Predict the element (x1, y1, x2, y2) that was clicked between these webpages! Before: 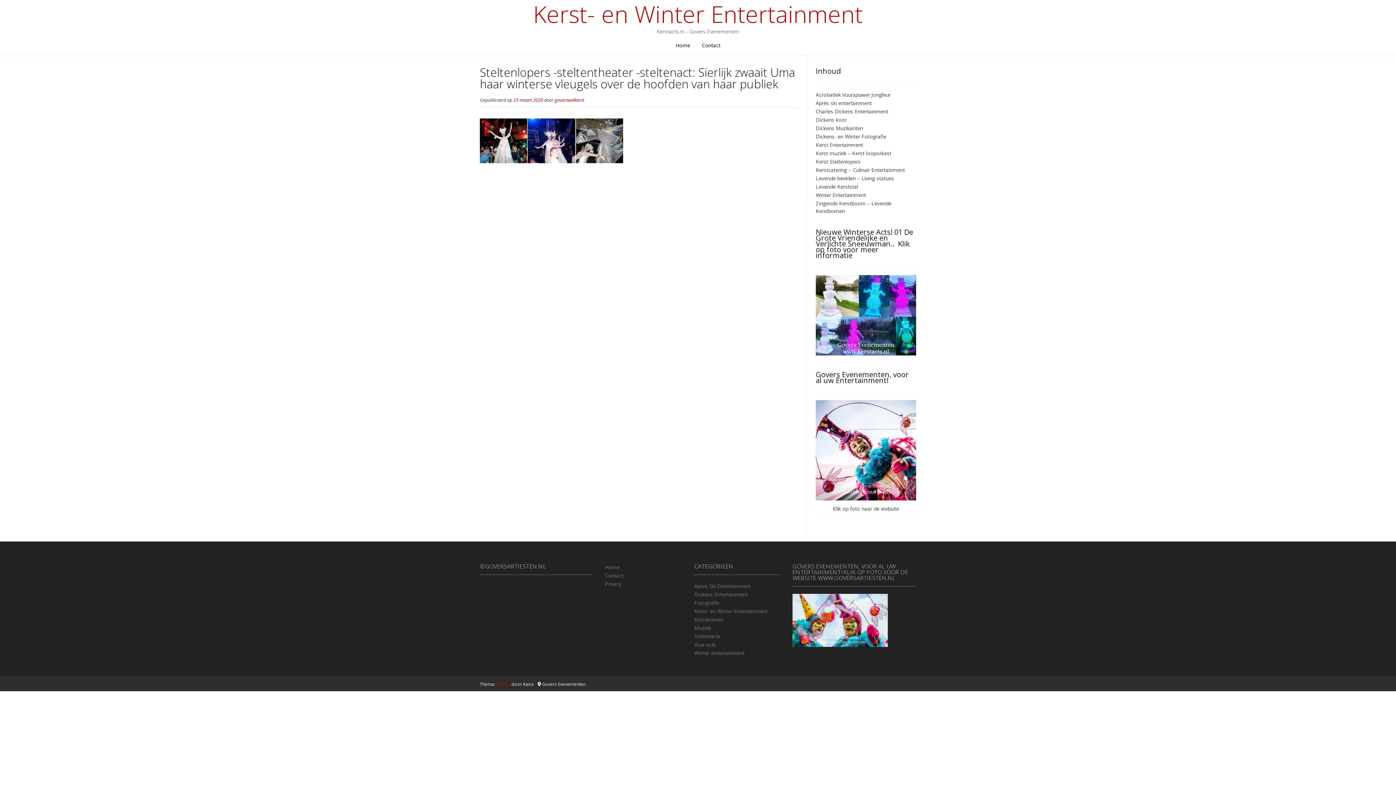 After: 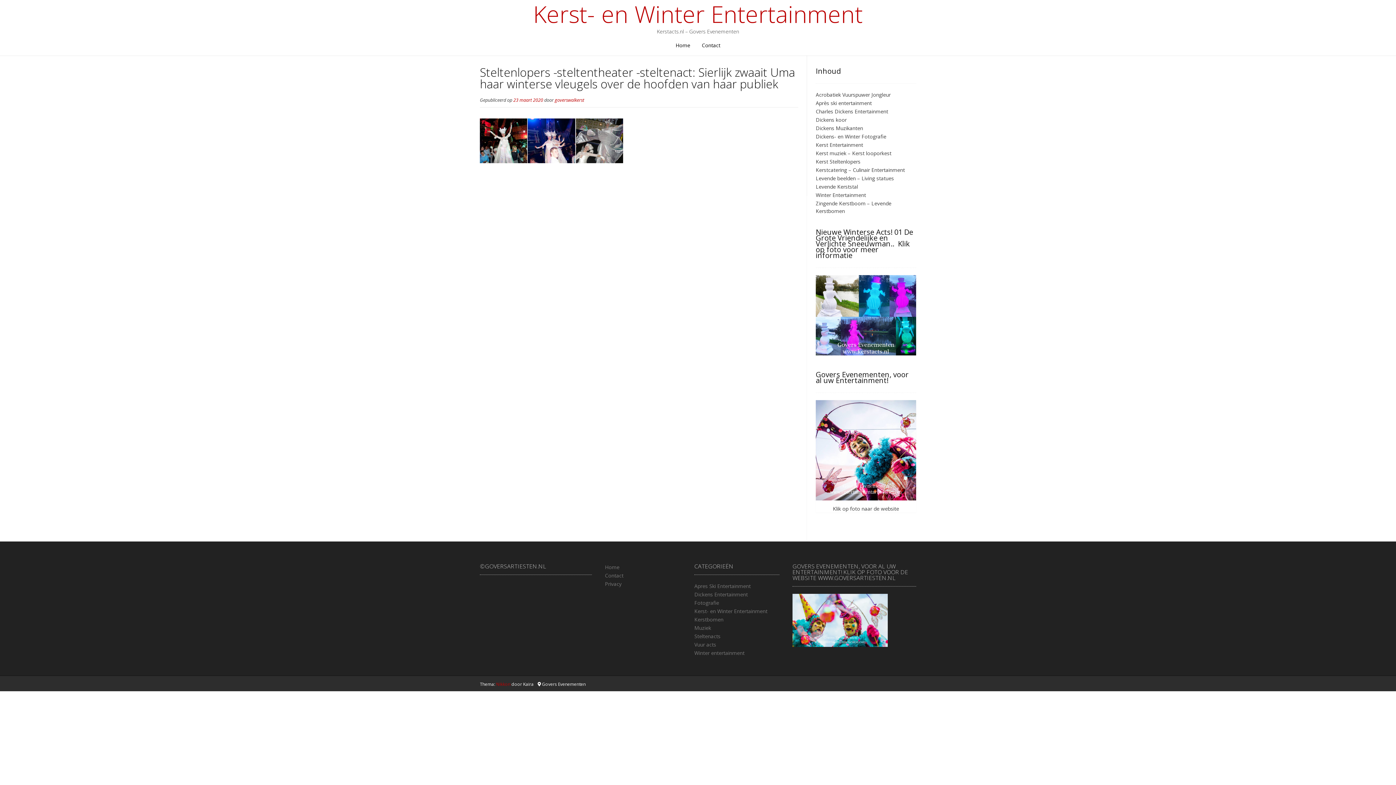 Action: bbox: (816, 400, 916, 500)